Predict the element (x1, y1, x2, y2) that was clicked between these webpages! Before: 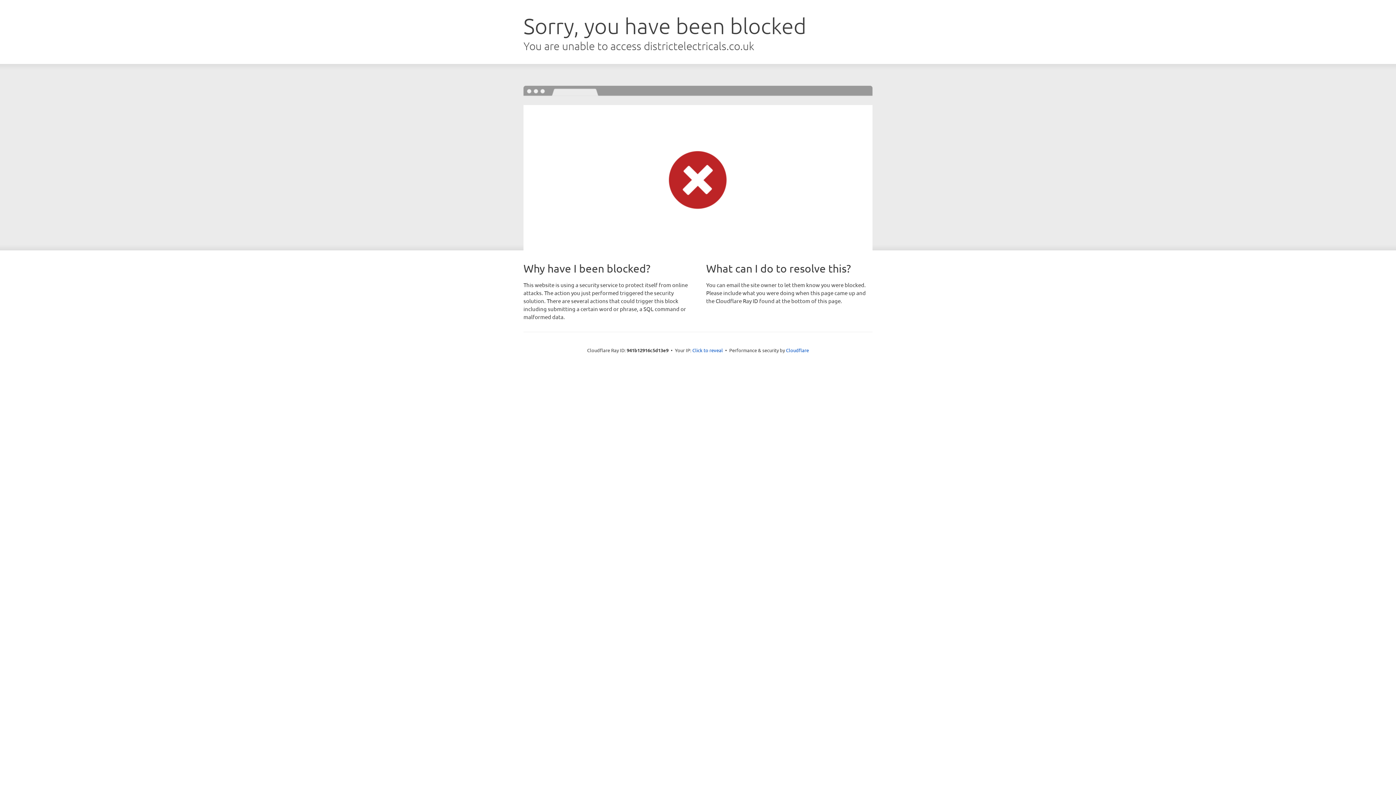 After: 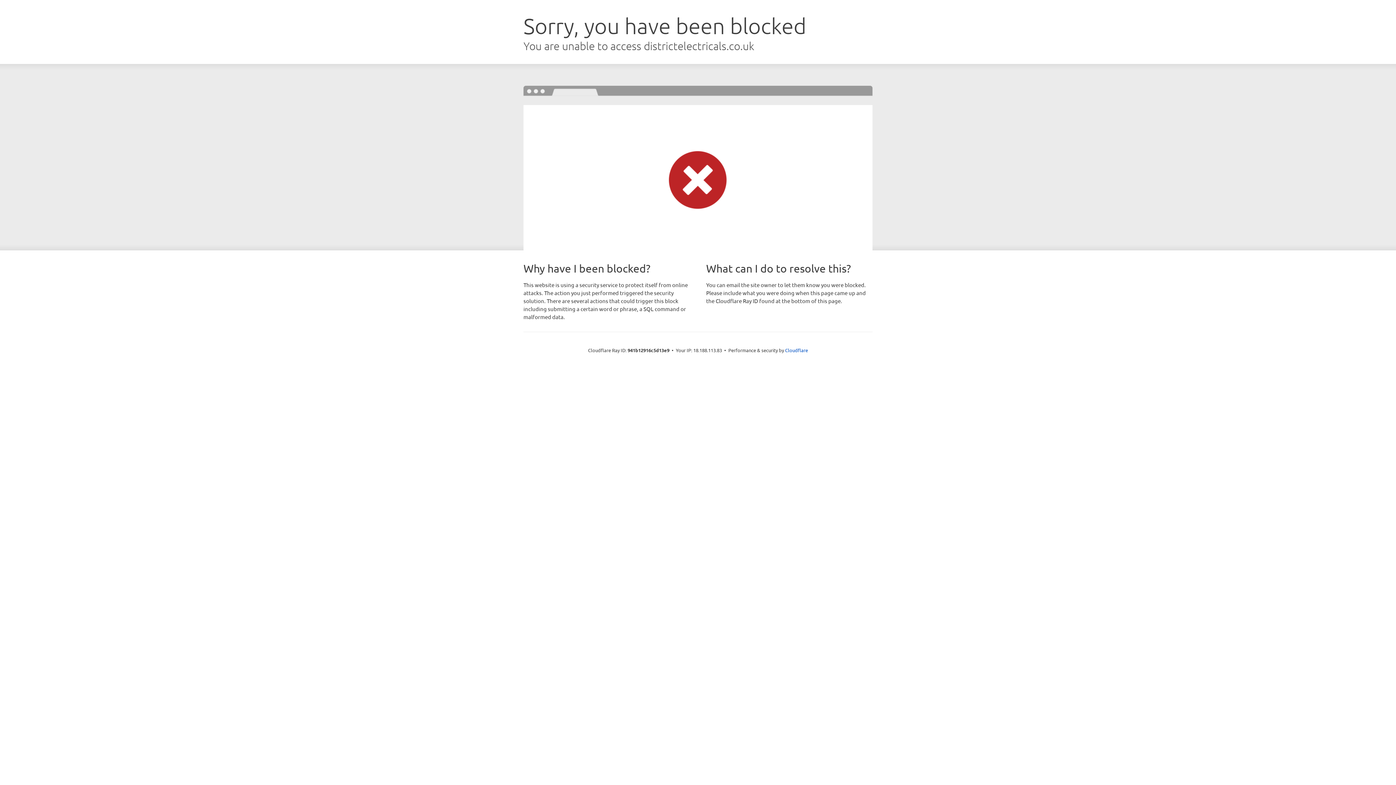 Action: bbox: (692, 346, 723, 353) label: Click to reveal